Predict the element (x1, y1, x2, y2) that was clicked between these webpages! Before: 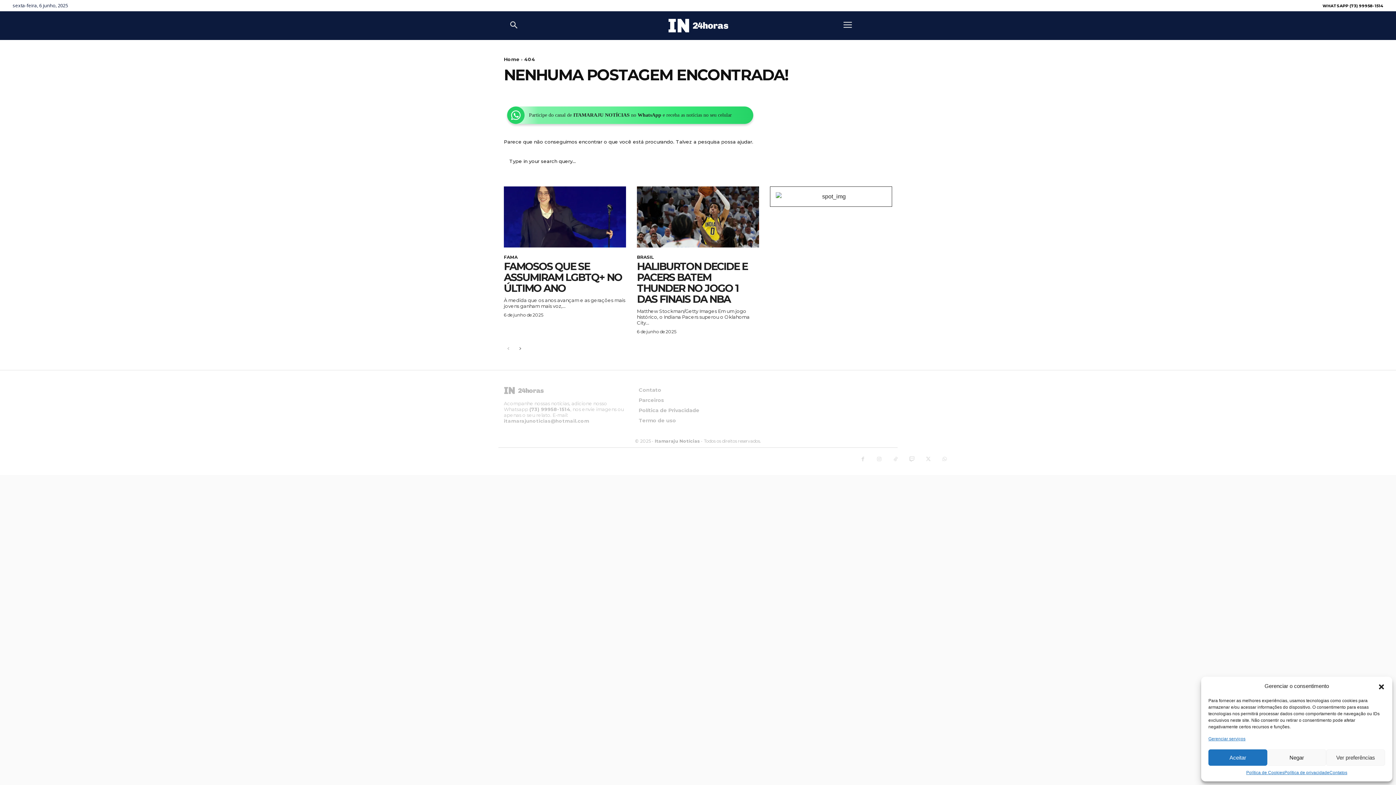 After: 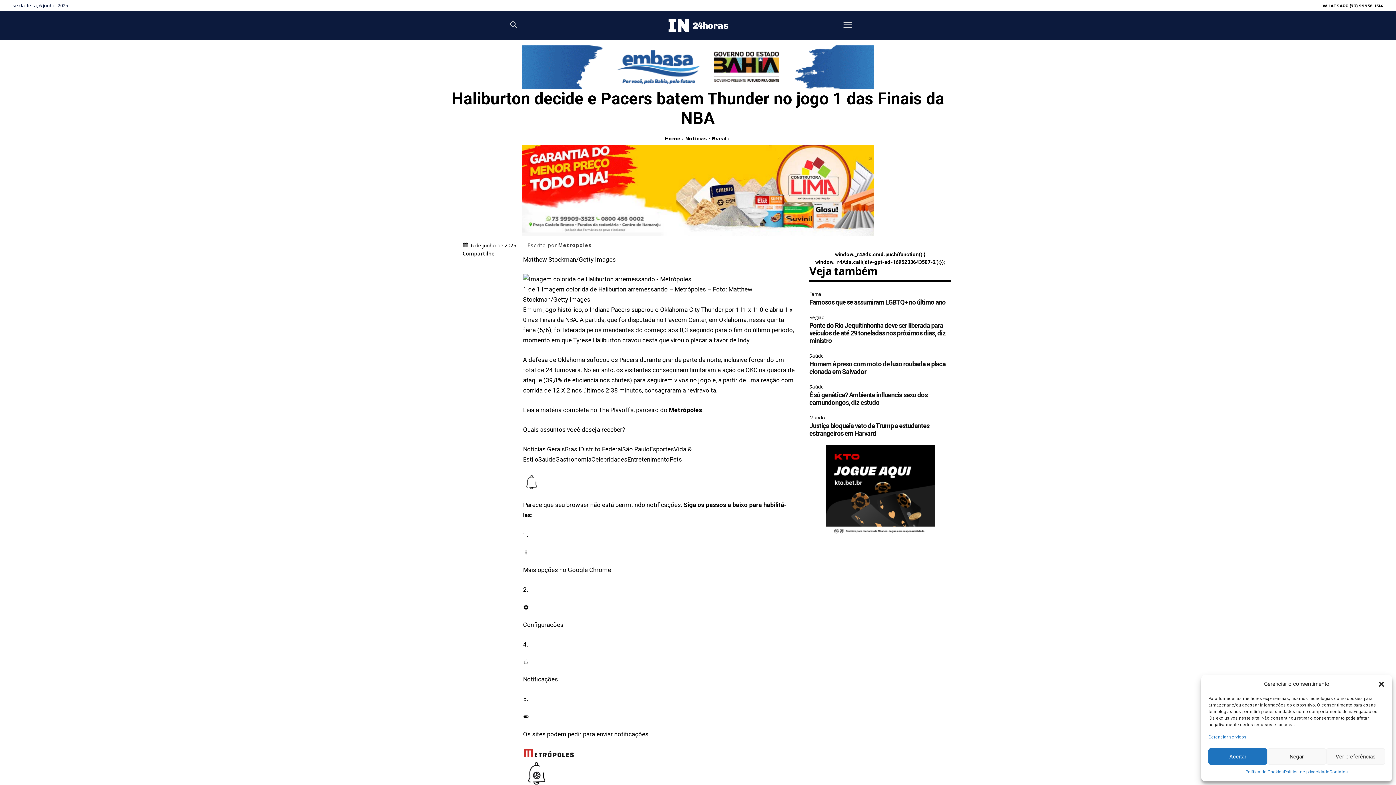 Action: bbox: (637, 186, 759, 247)